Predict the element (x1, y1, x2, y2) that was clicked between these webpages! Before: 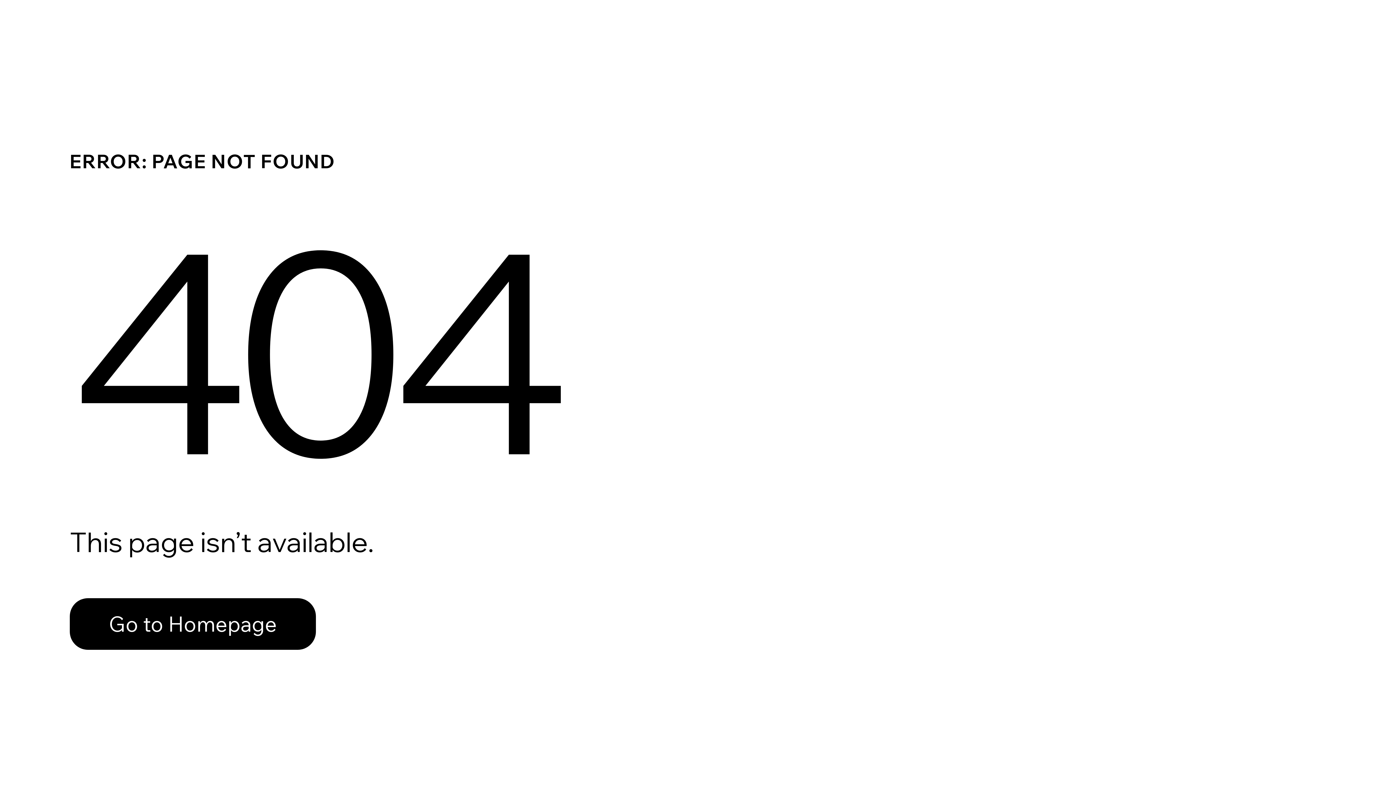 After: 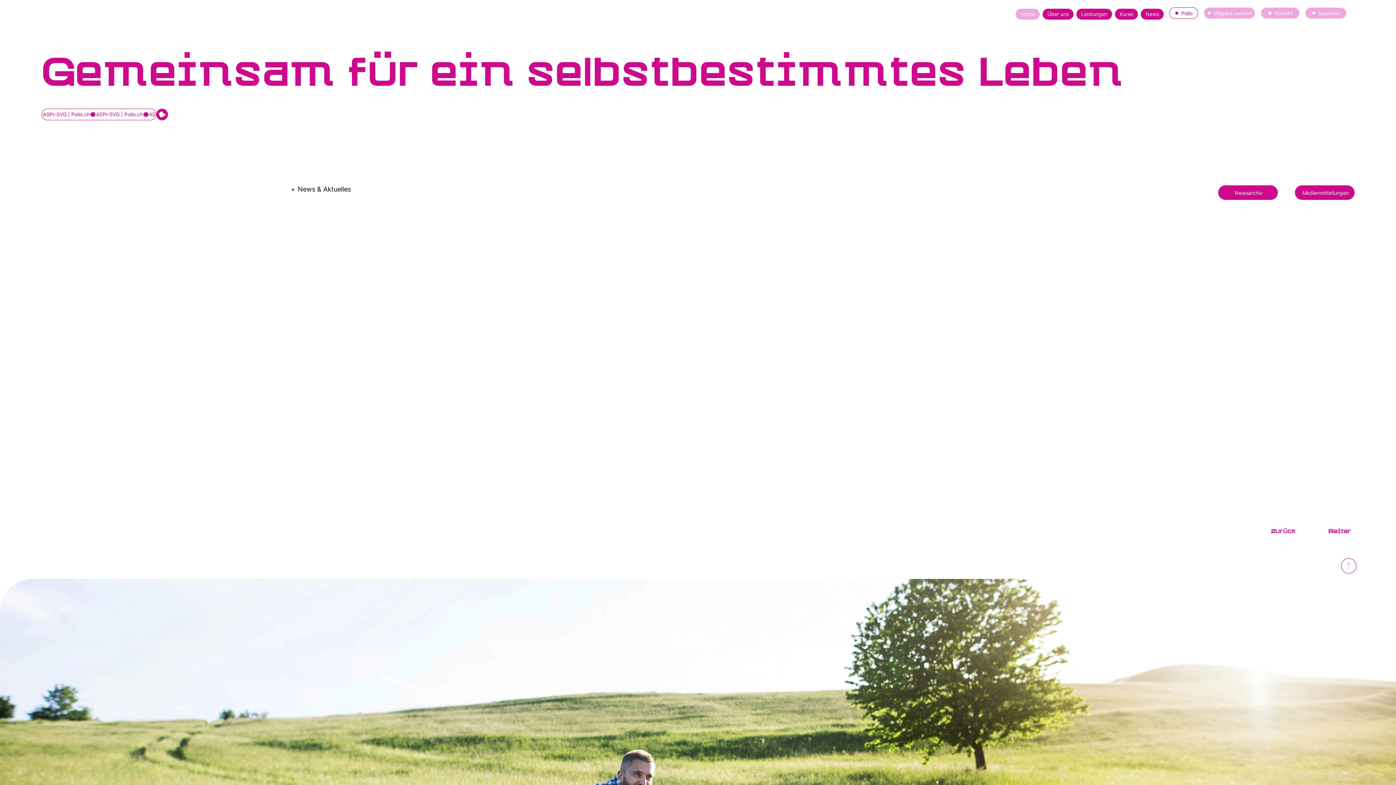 Action: label: Go to Homepage bbox: (69, 598, 316, 650)